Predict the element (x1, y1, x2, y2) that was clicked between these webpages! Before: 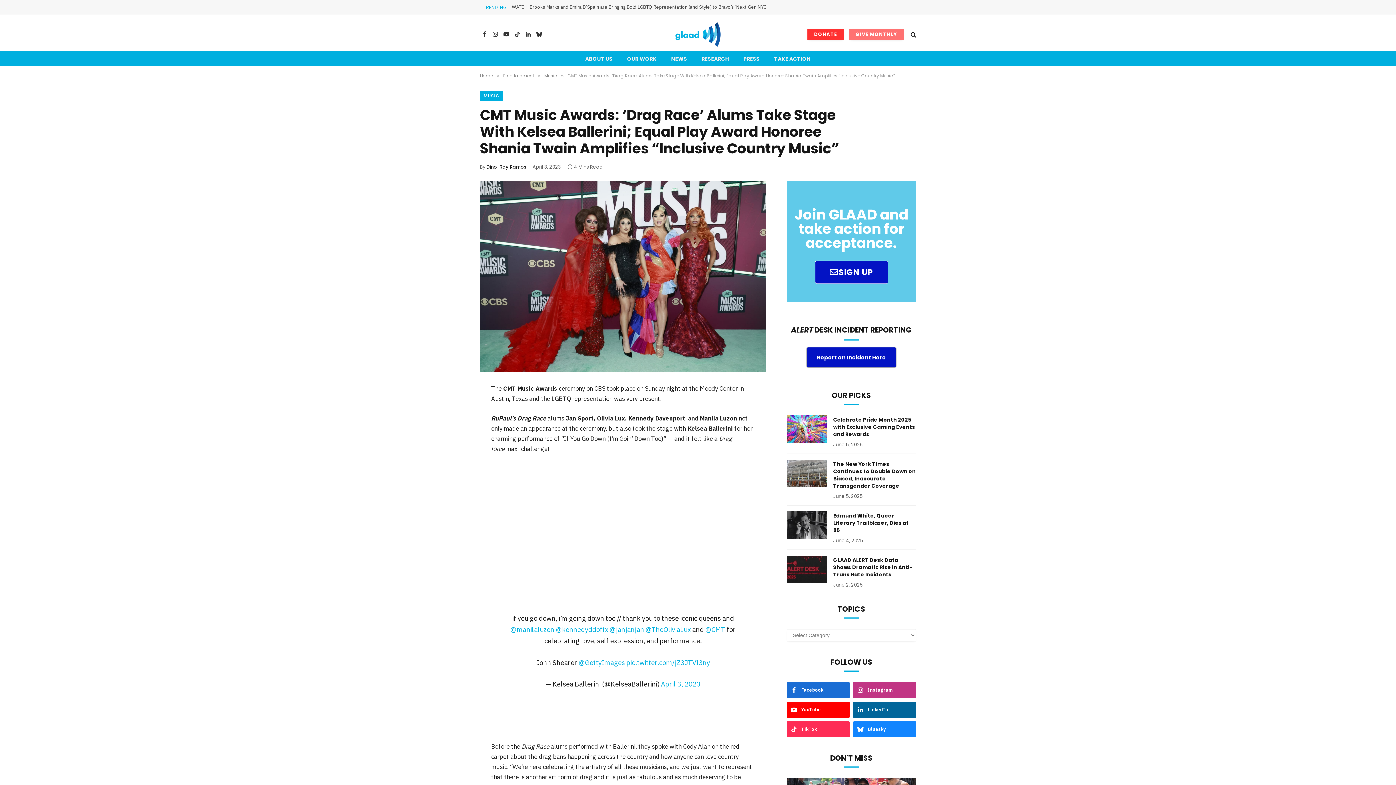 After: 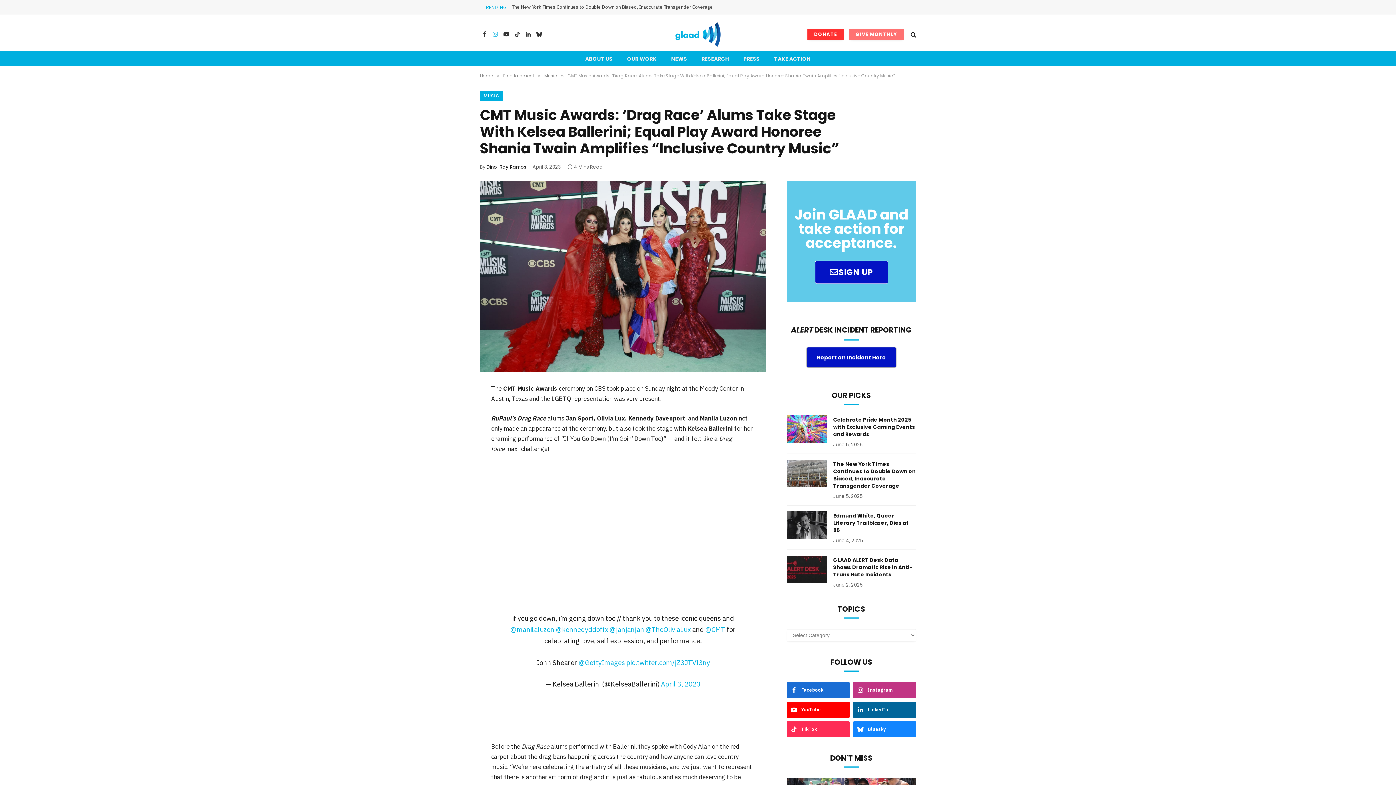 Action: bbox: (490, 26, 500, 42) label: Instagram